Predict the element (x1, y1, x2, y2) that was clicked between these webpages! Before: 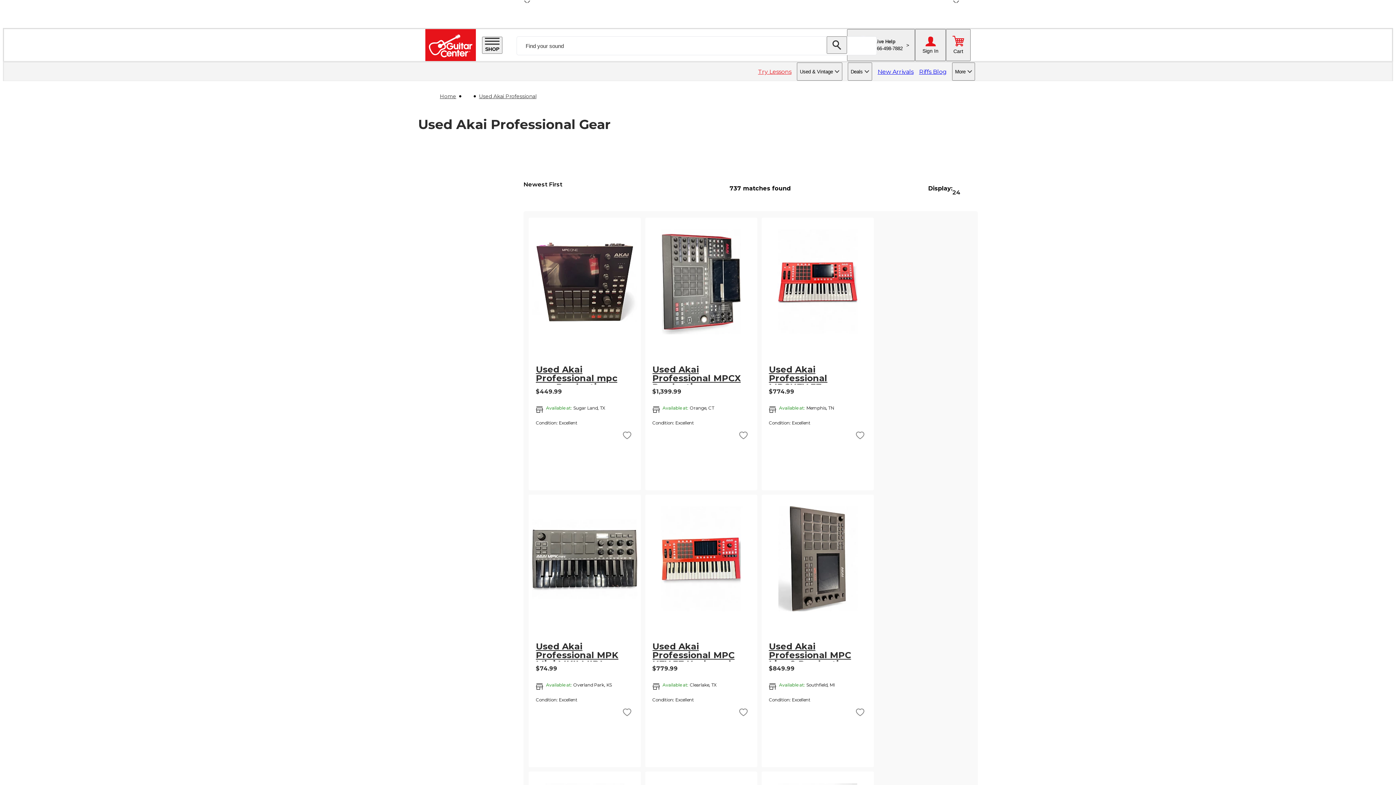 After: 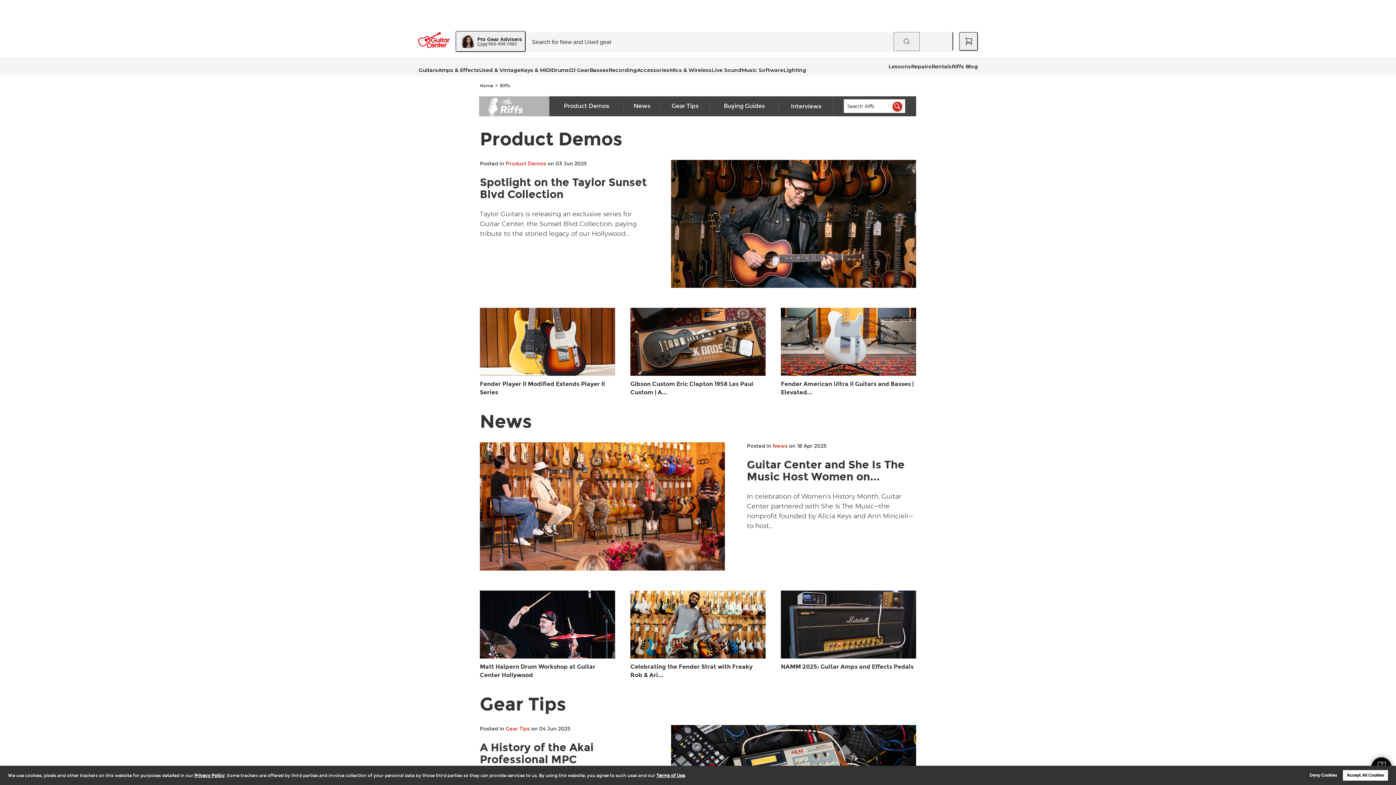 Action: bbox: (919, 62, 946, 80) label: Riffs Blog